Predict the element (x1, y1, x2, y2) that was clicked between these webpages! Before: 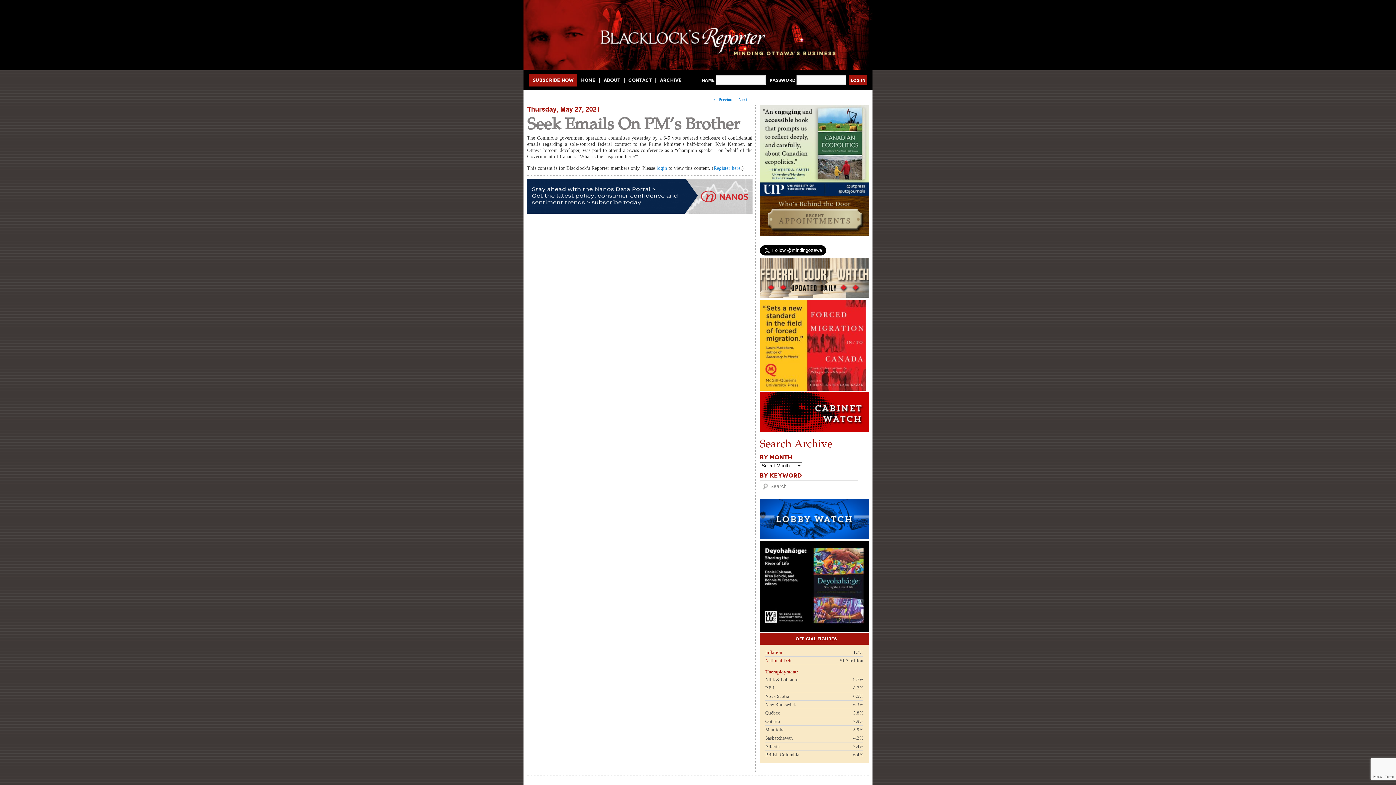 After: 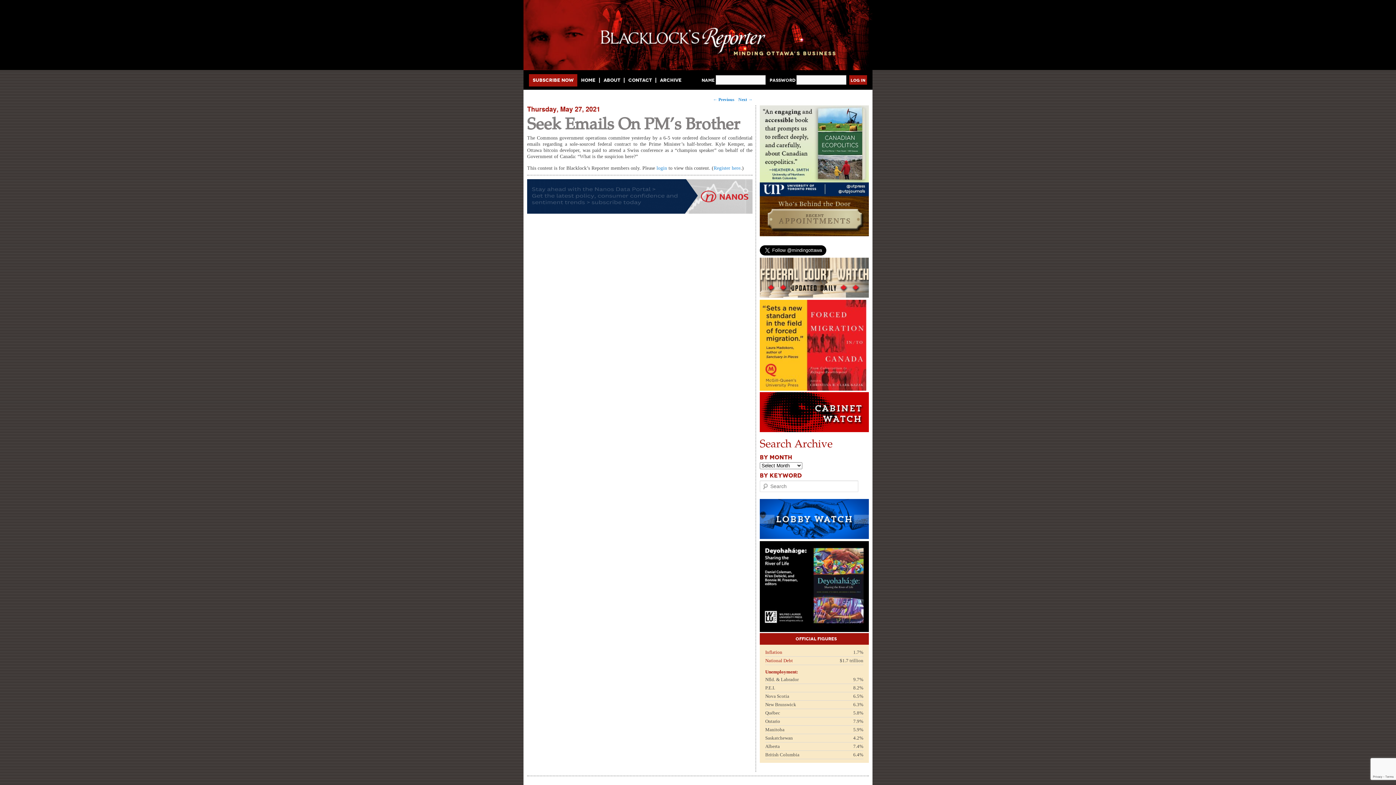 Action: label: Thursday, May 27, 2021 bbox: (527, 104, 600, 113)